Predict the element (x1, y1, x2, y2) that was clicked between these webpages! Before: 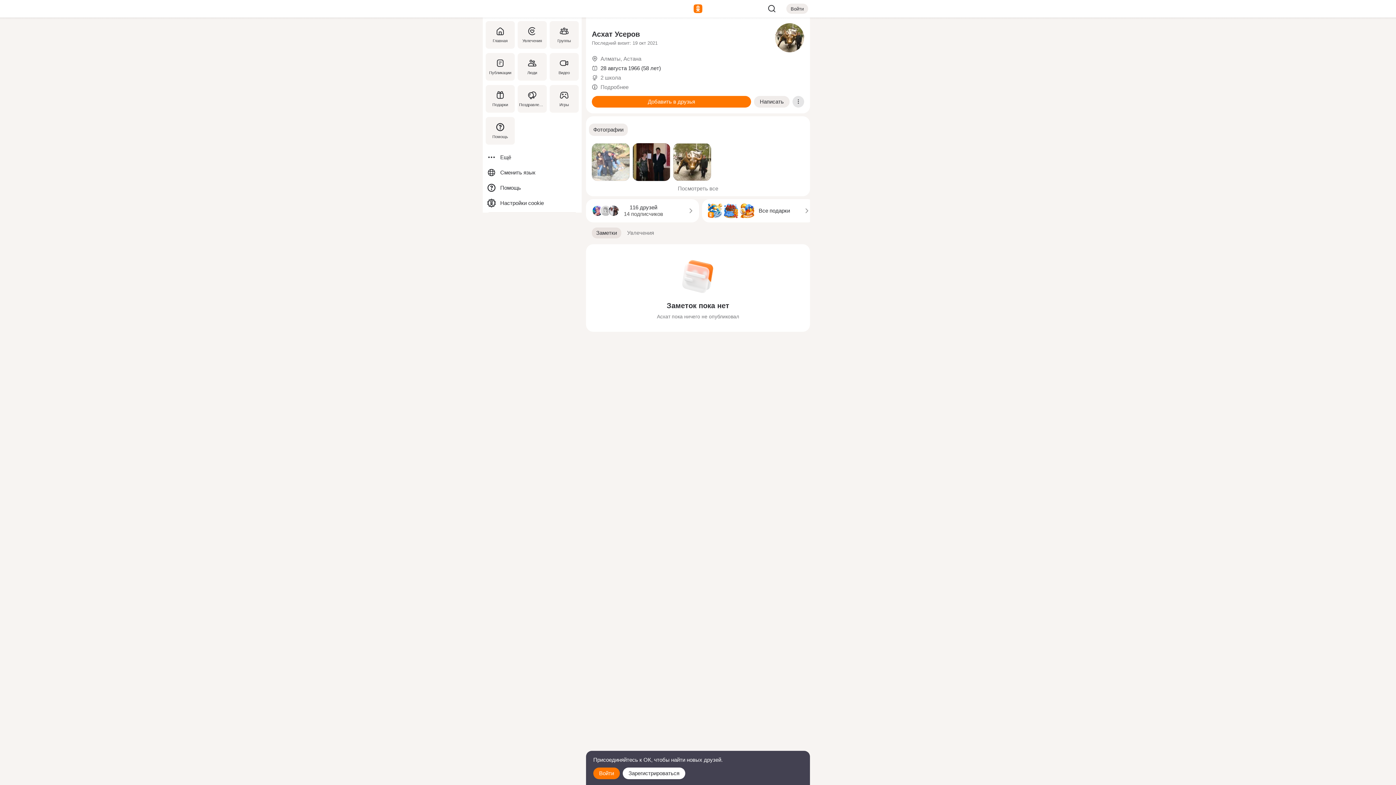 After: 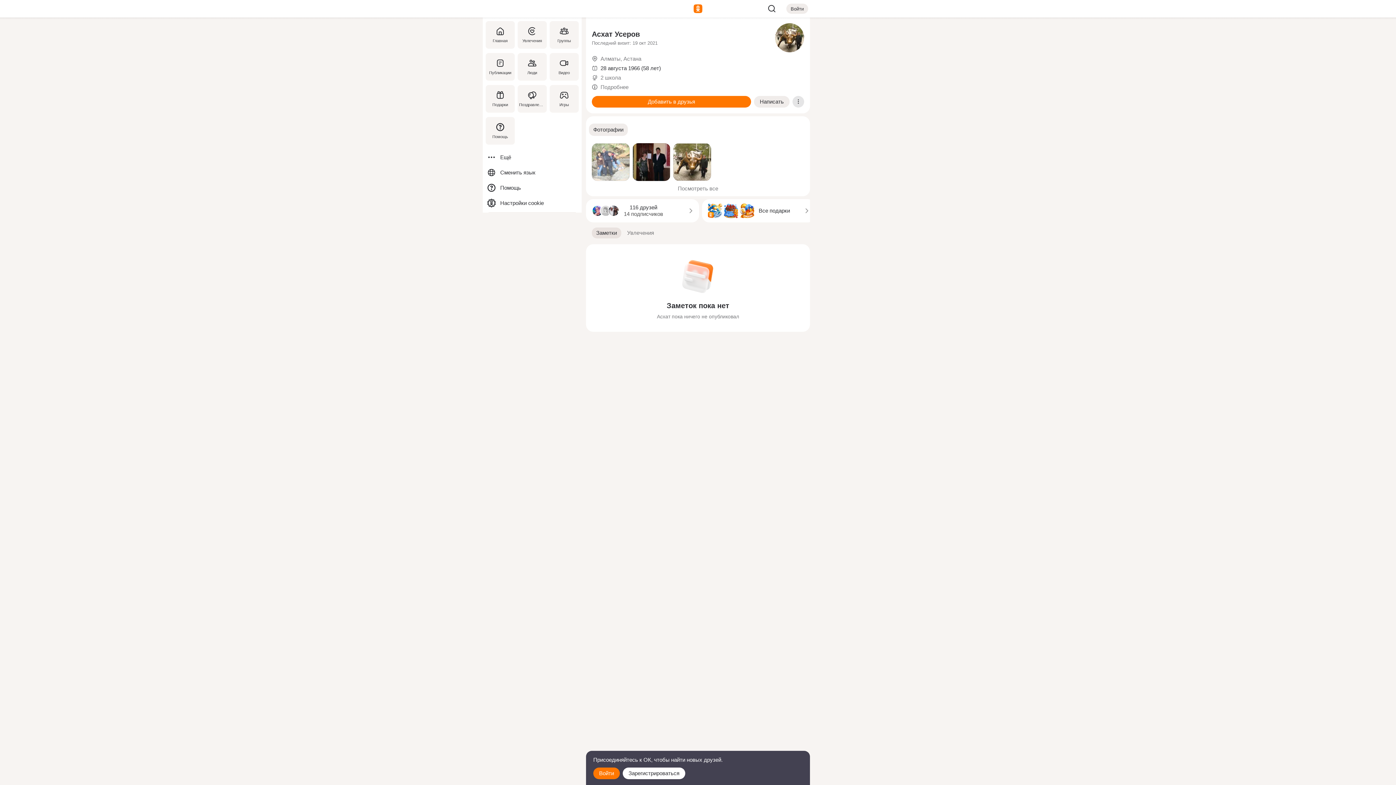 Action: bbox: (764, 2, 779, 14)